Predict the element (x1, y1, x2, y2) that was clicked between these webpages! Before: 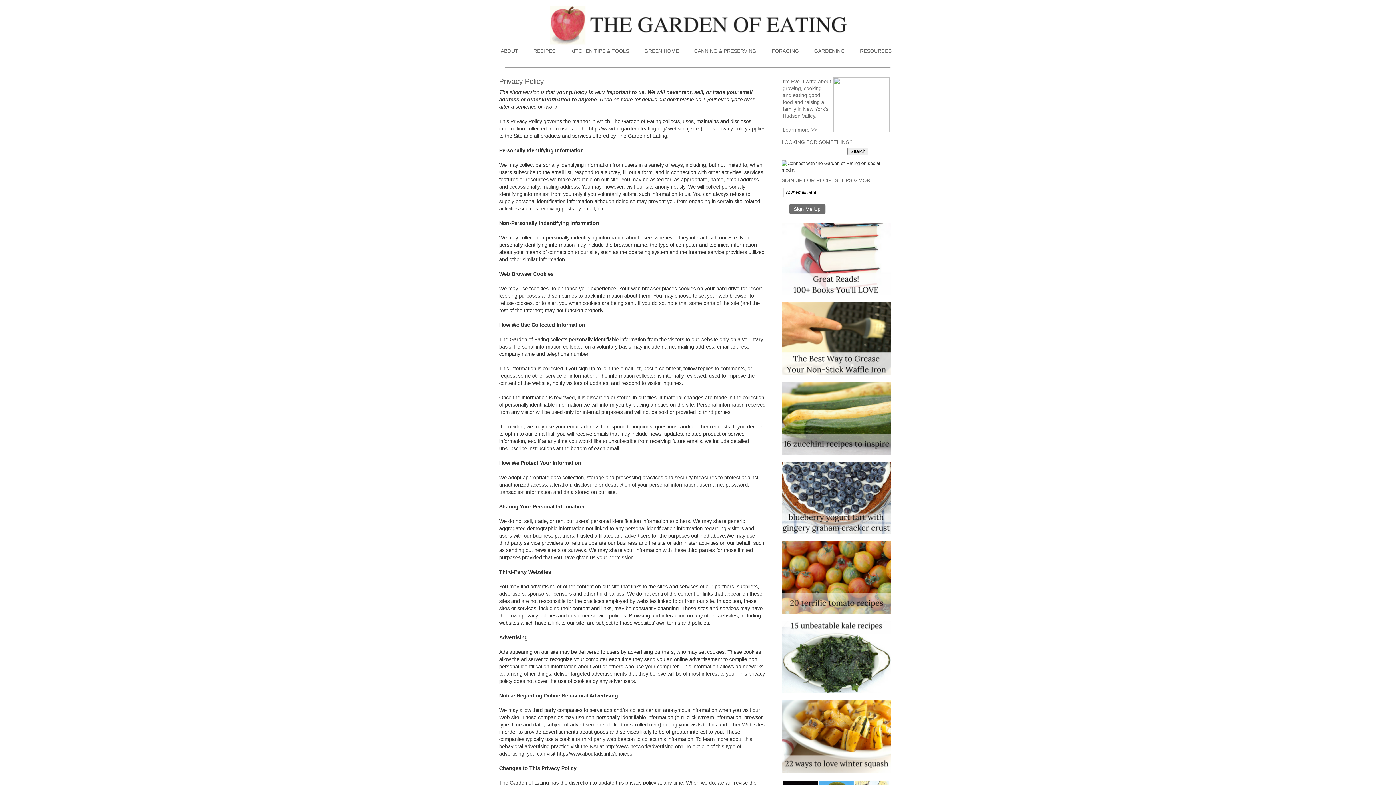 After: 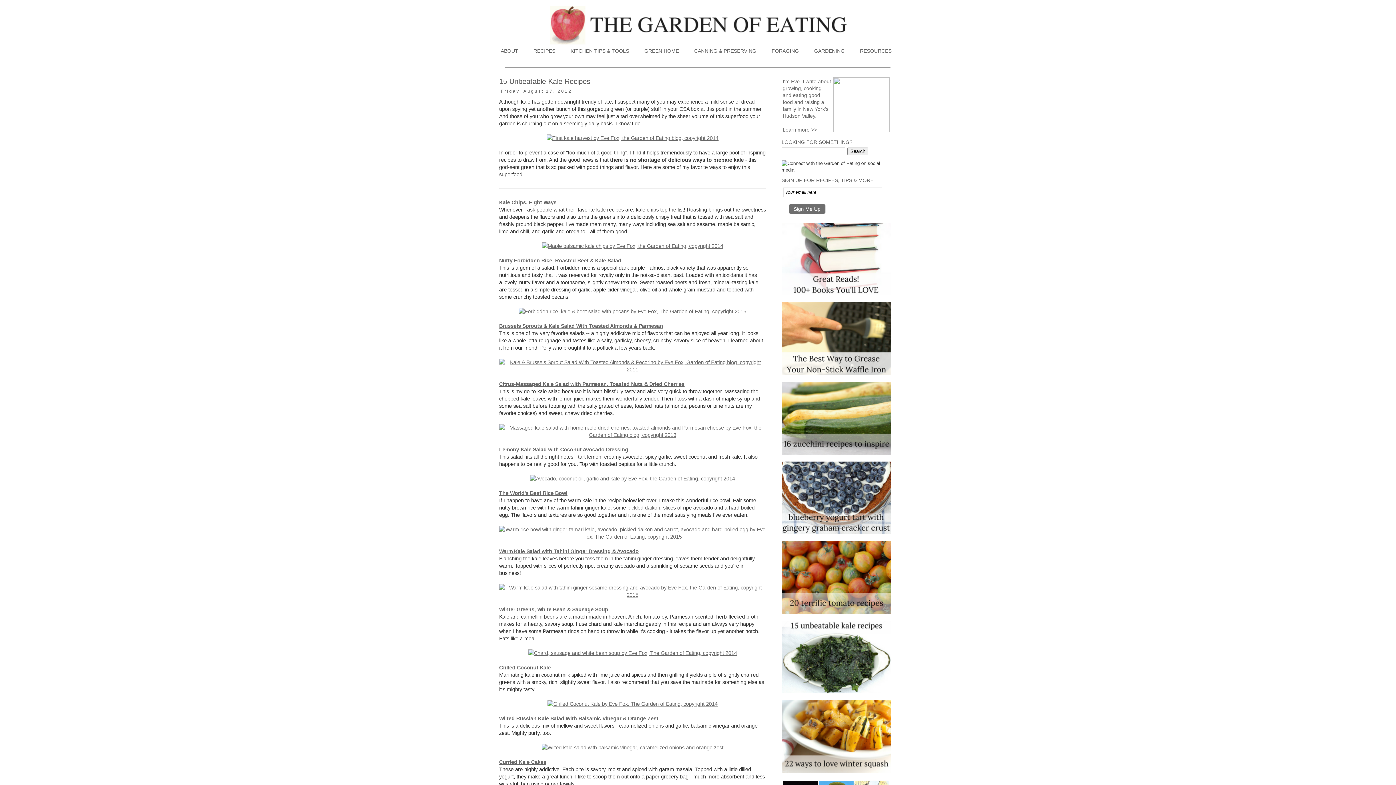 Action: bbox: (781, 689, 890, 695)